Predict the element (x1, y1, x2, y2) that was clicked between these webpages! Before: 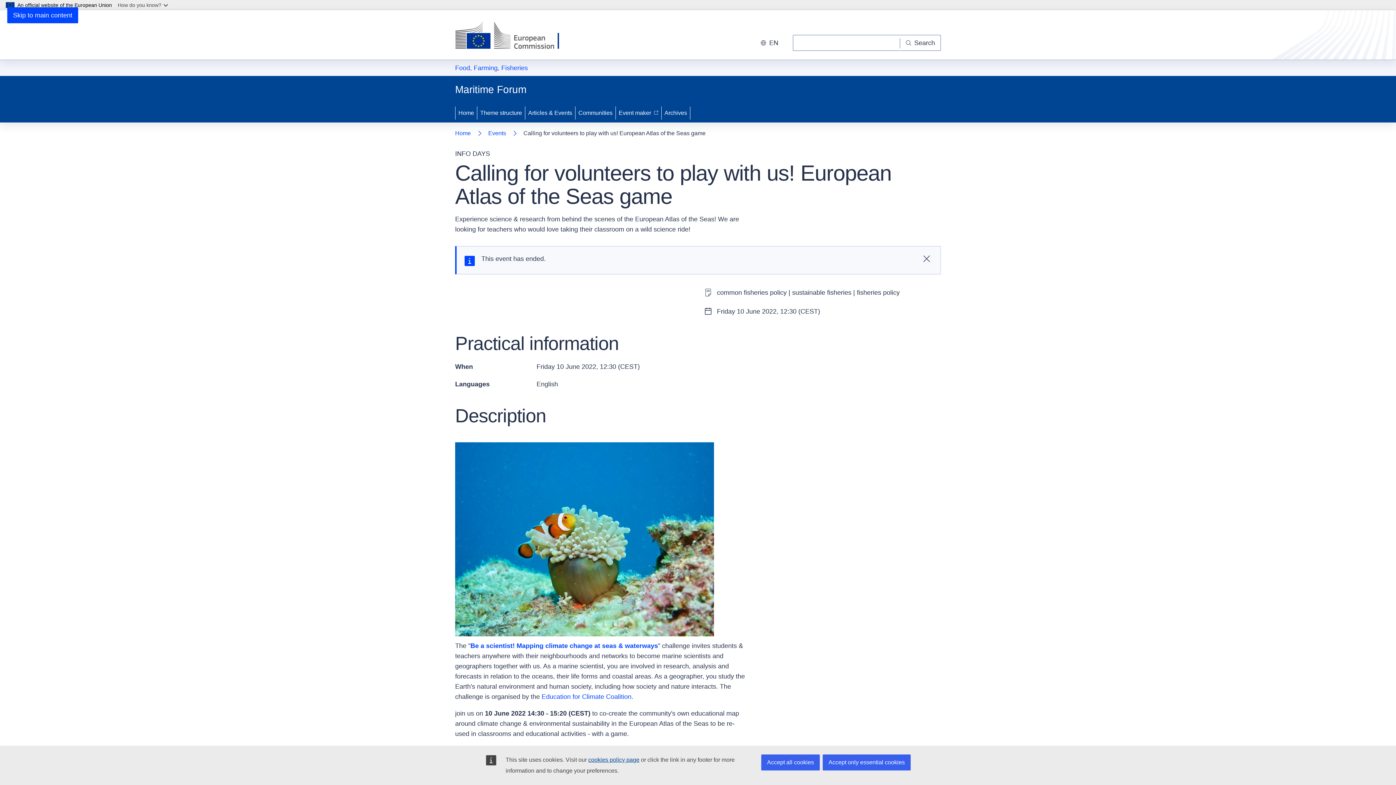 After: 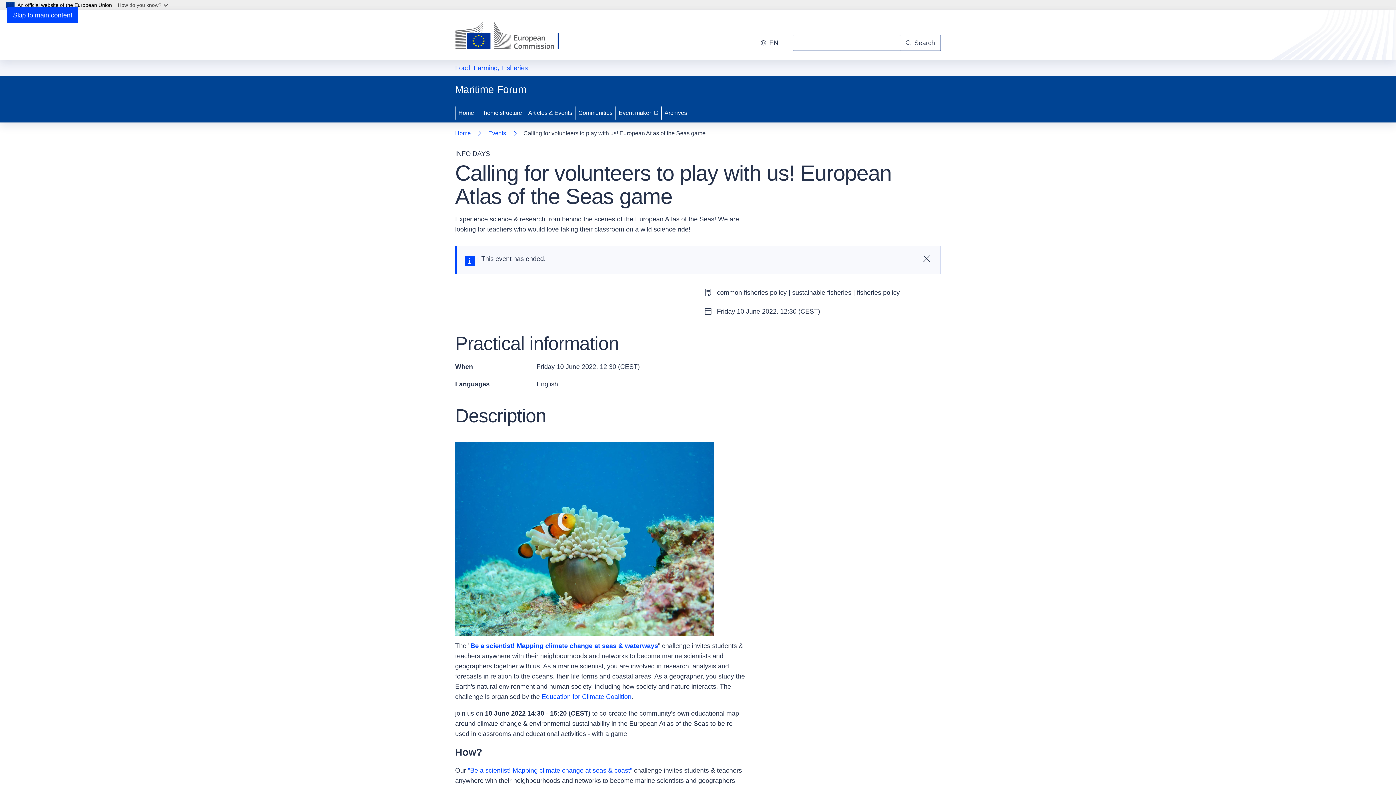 Action: label: Accept only essential cookies bbox: (822, 754, 910, 770)